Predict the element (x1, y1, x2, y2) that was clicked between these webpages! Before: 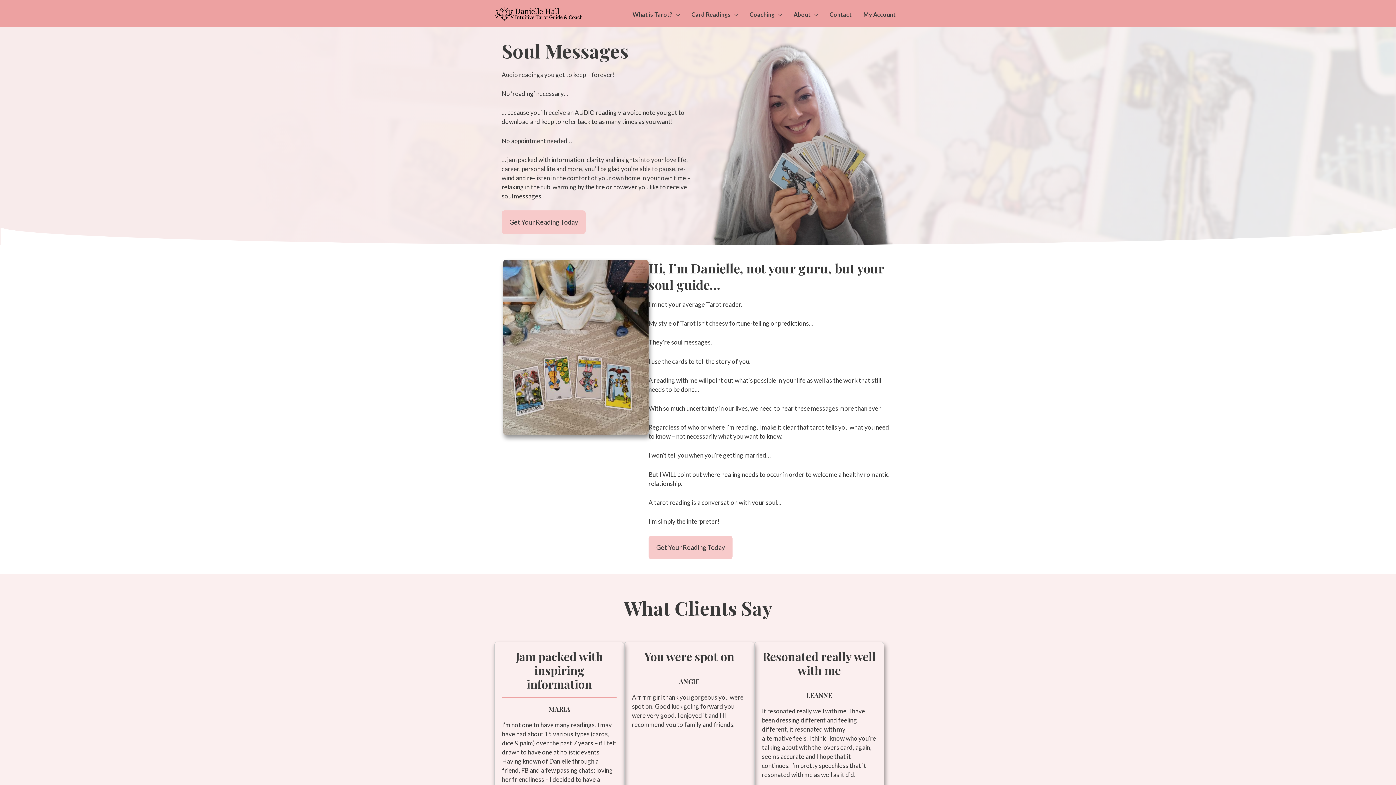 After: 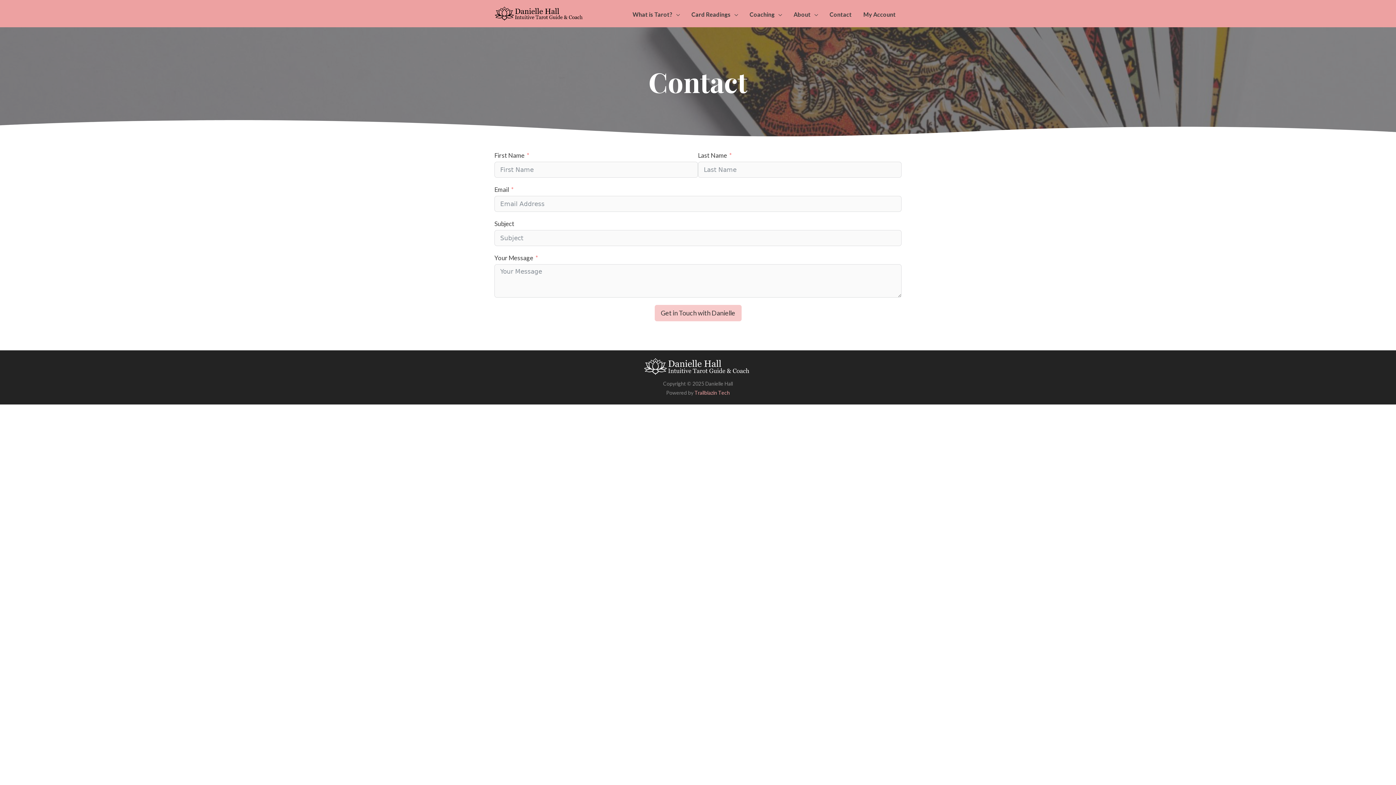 Action: label: Contact bbox: (824, 8, 857, 19)